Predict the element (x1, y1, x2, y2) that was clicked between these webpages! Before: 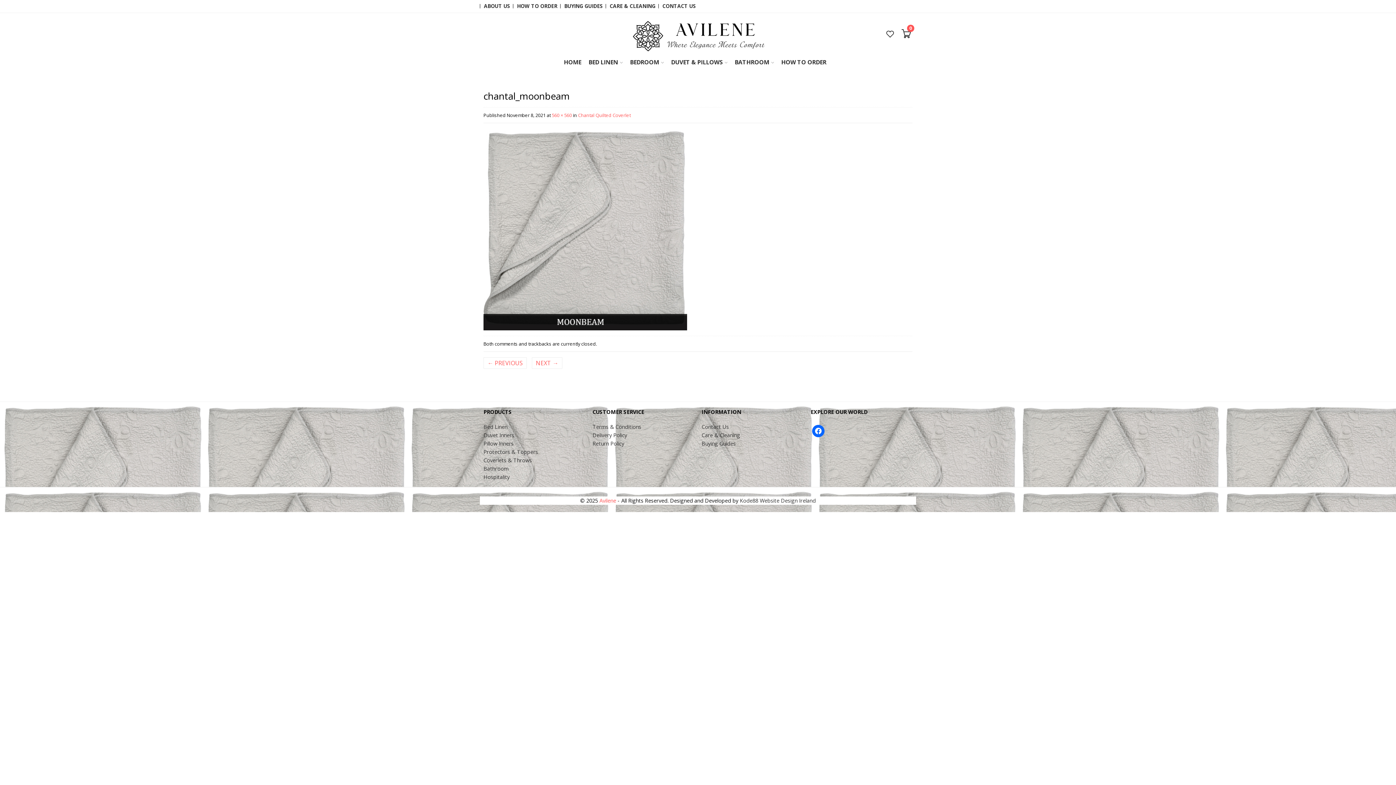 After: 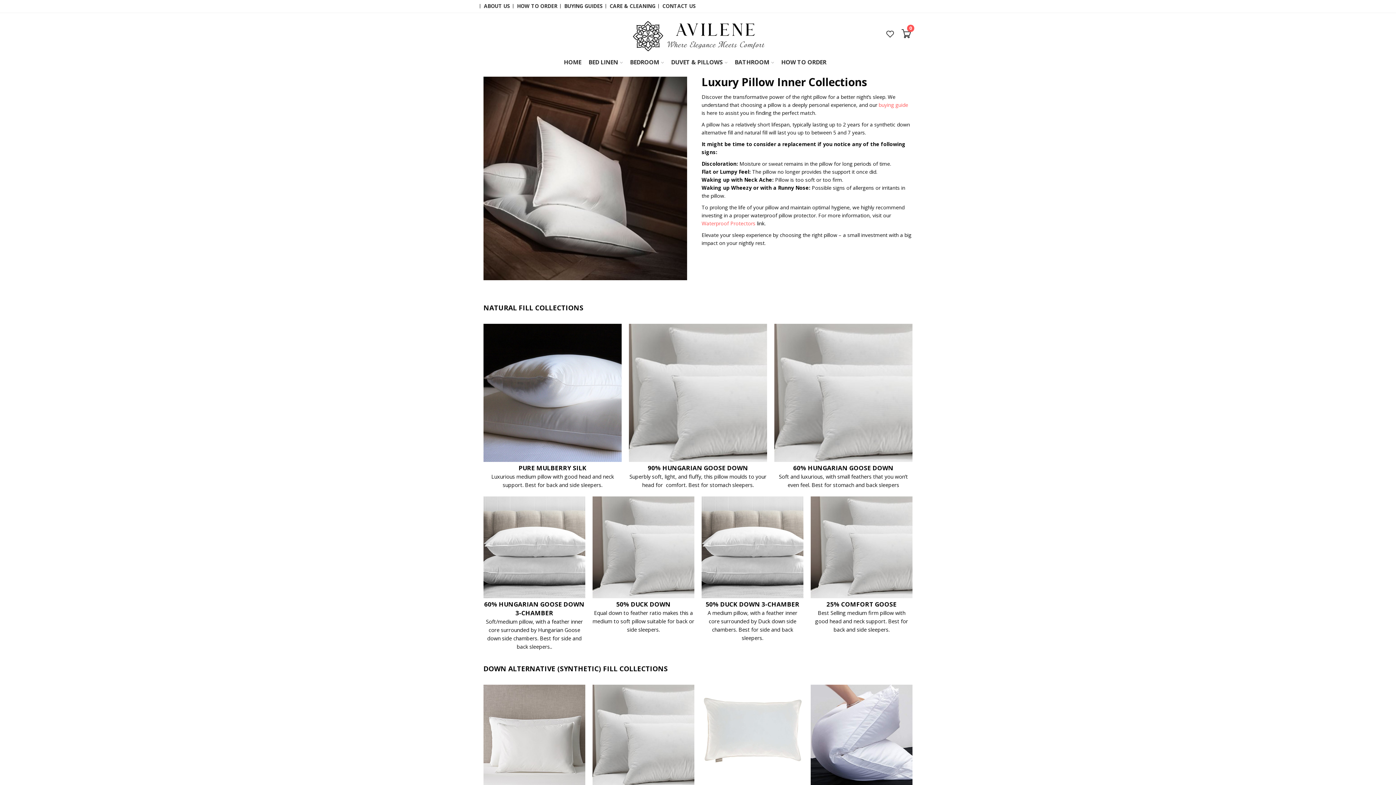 Action: bbox: (483, 440, 513, 447) label: Pillow Inners